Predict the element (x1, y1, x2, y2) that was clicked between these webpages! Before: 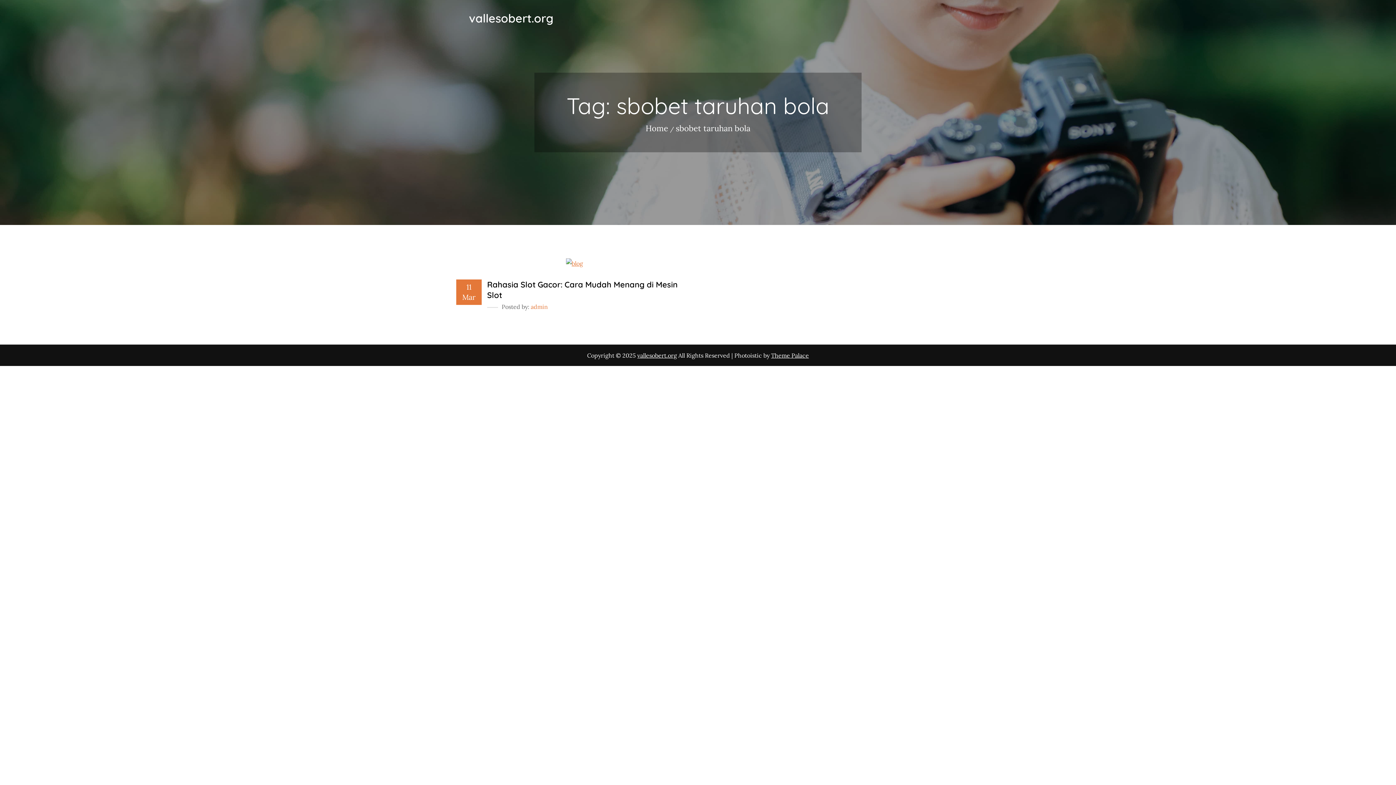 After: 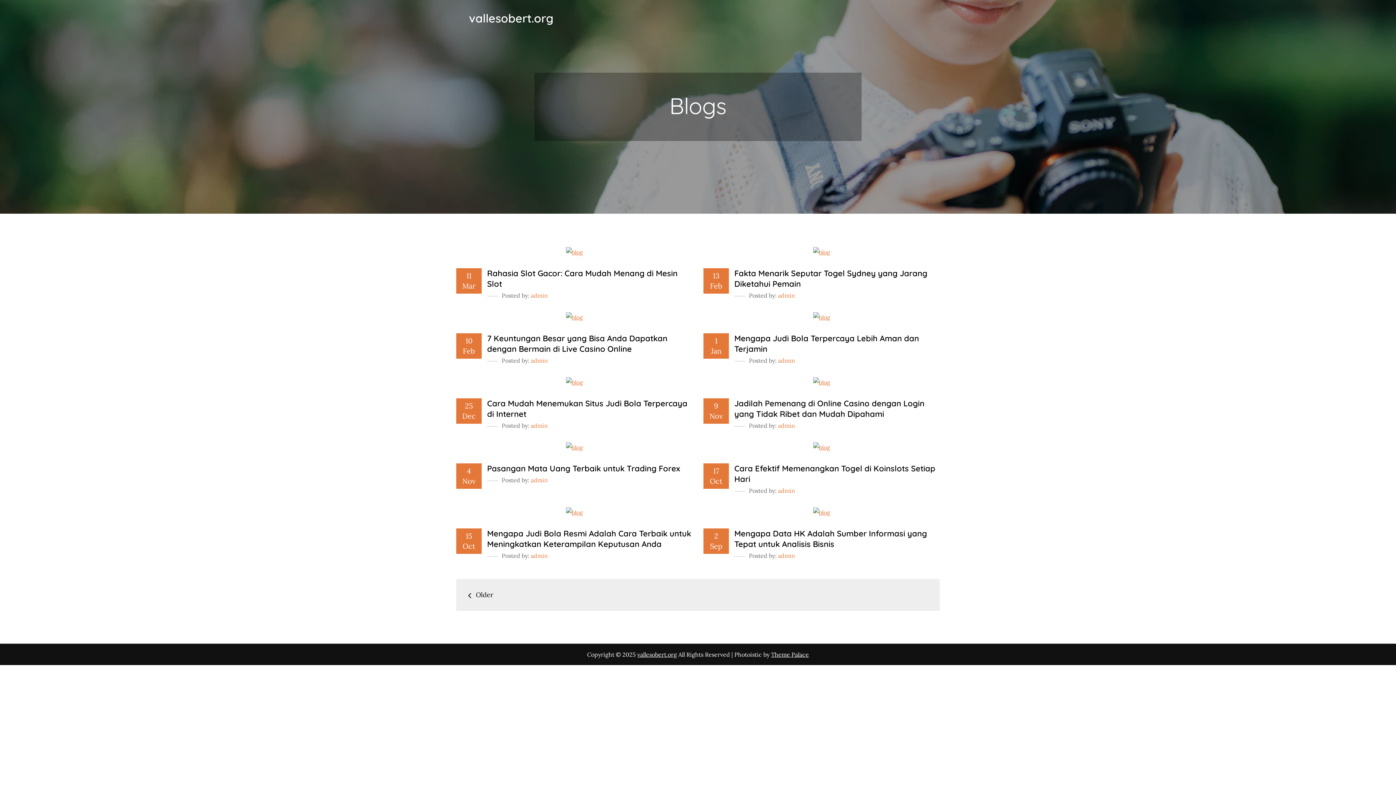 Action: label: vallesobert.org bbox: (637, 352, 677, 359)